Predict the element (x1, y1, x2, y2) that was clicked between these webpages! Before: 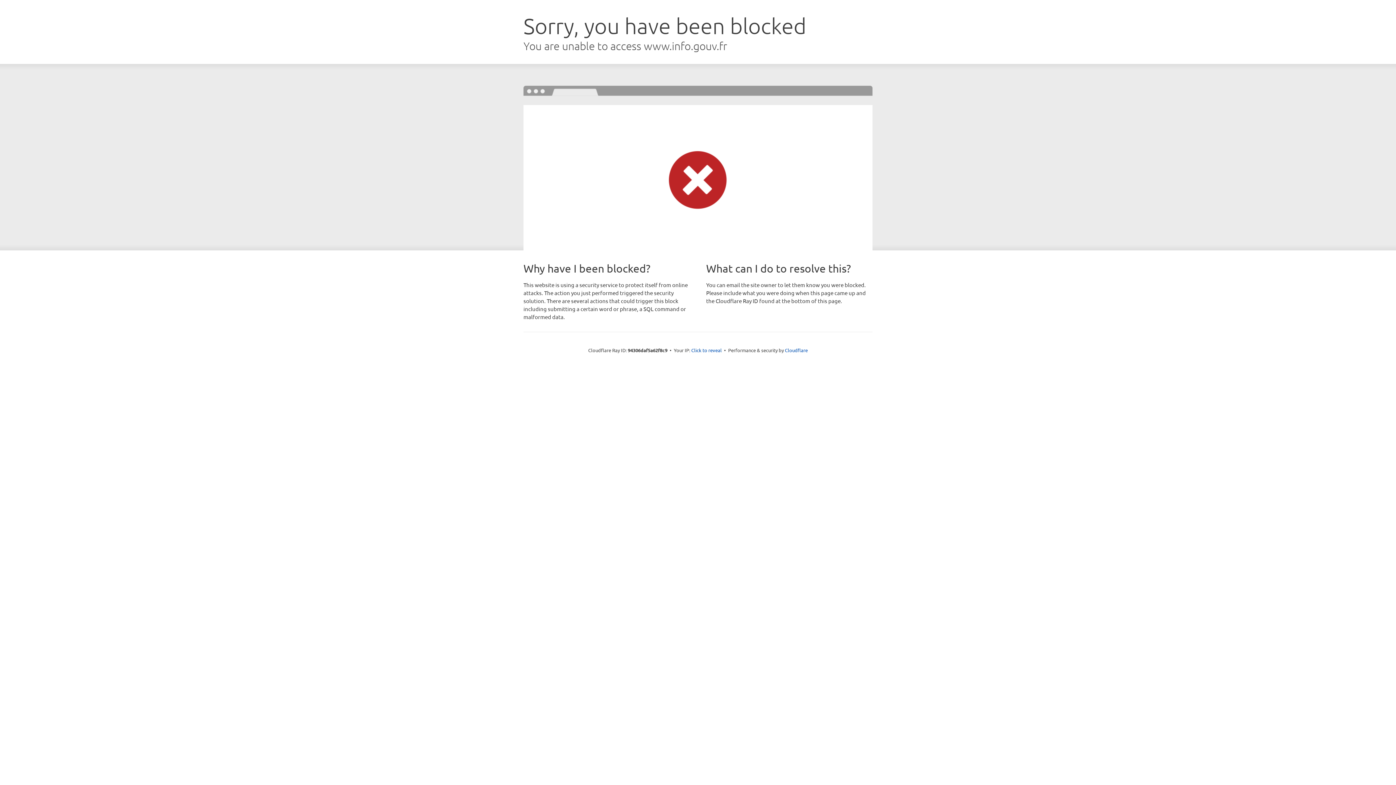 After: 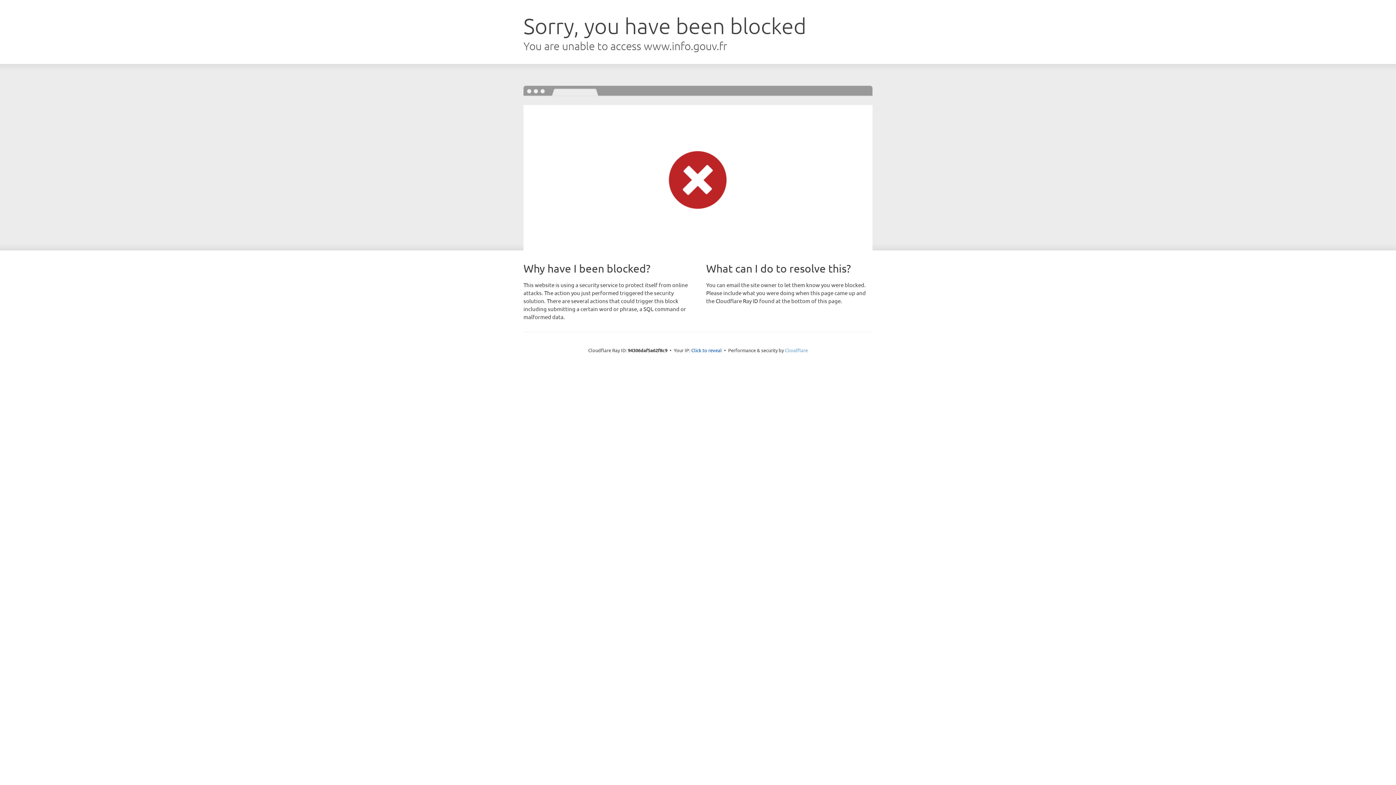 Action: bbox: (785, 347, 808, 353) label: Cloudflare